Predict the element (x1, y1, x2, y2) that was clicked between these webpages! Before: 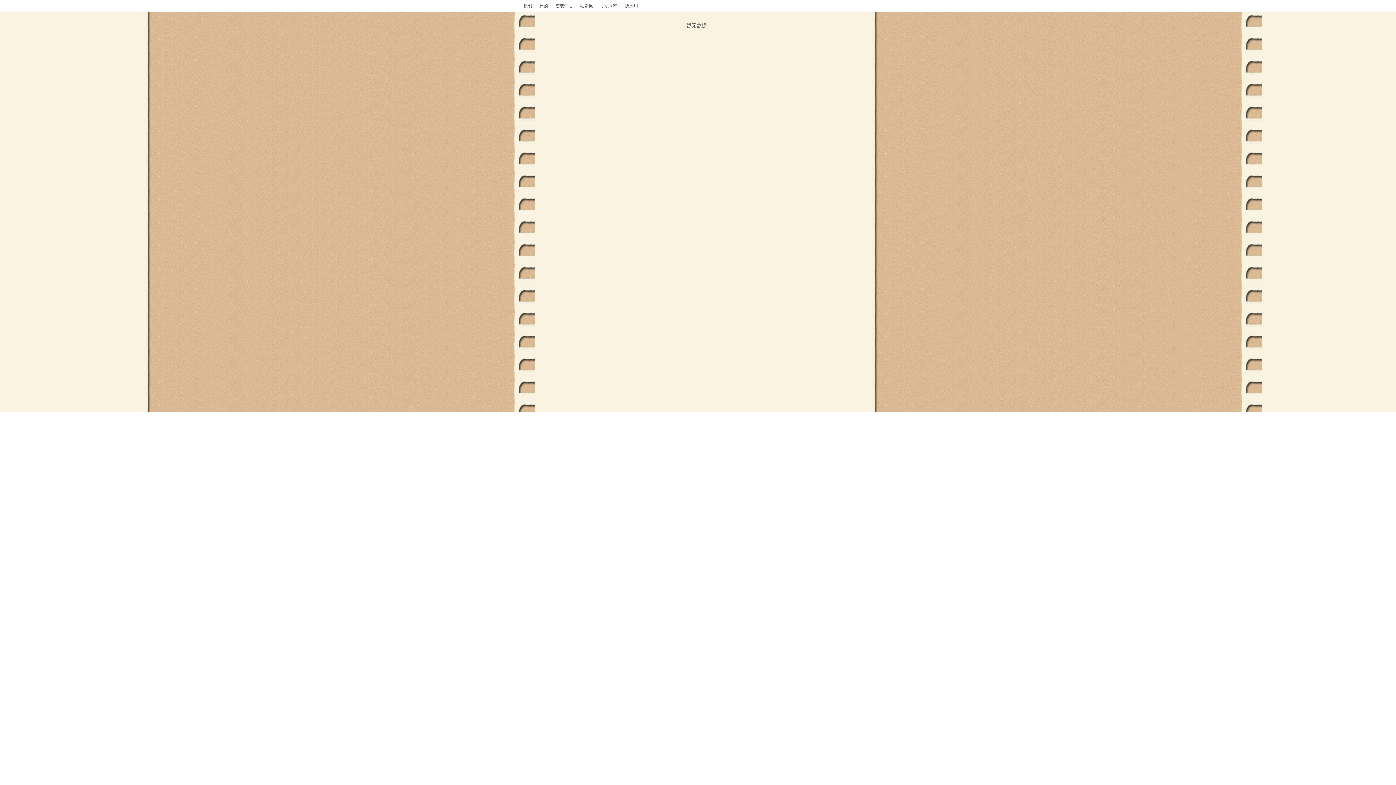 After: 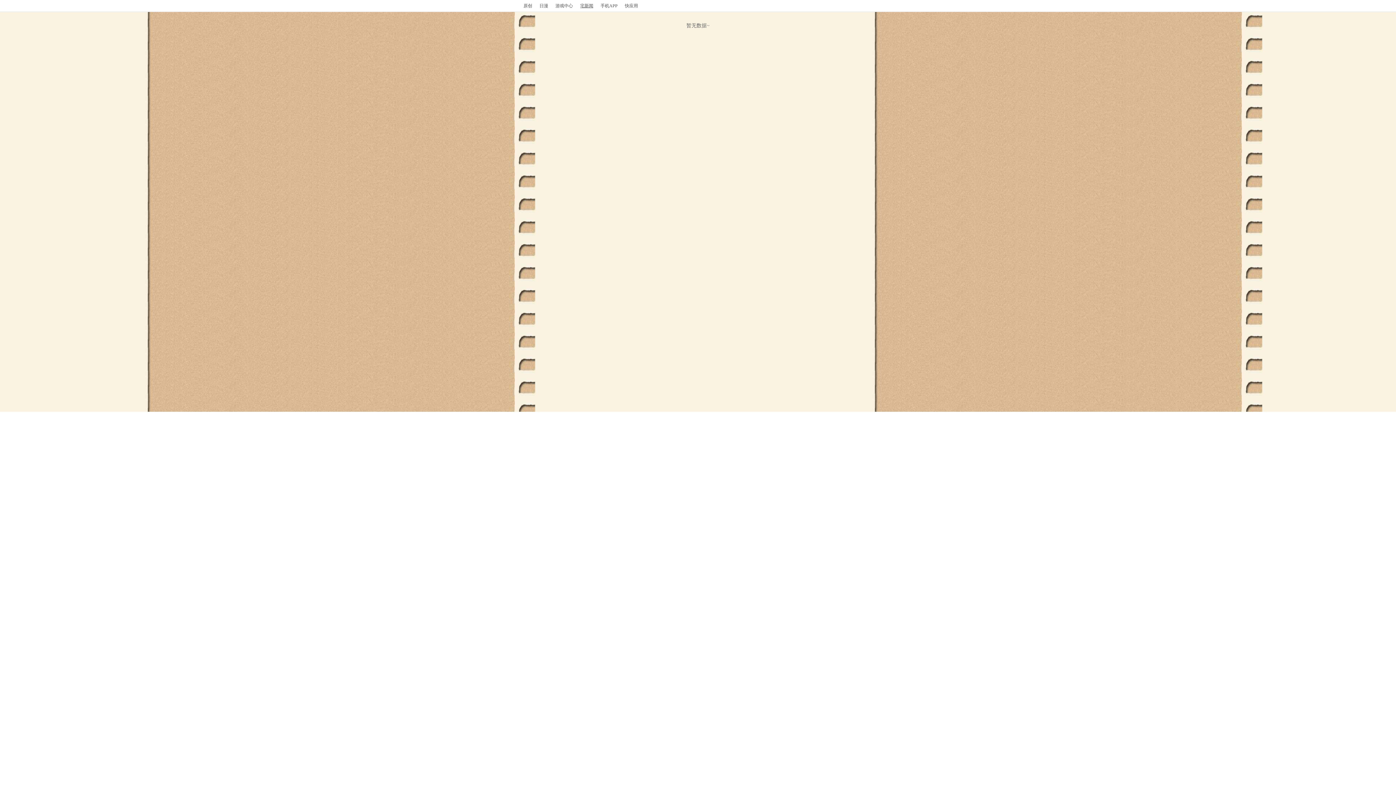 Action: label: 宅新闻 bbox: (580, 0, 593, 11)